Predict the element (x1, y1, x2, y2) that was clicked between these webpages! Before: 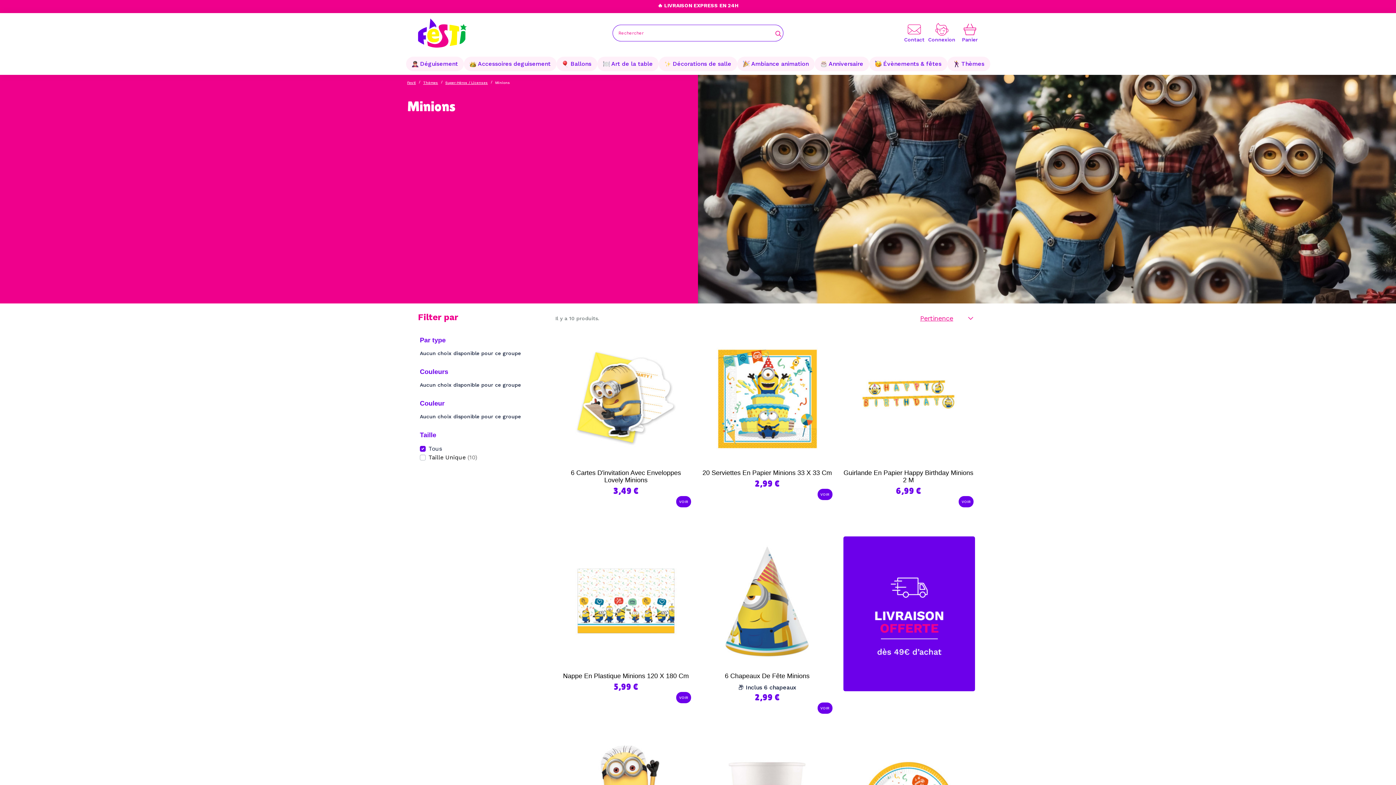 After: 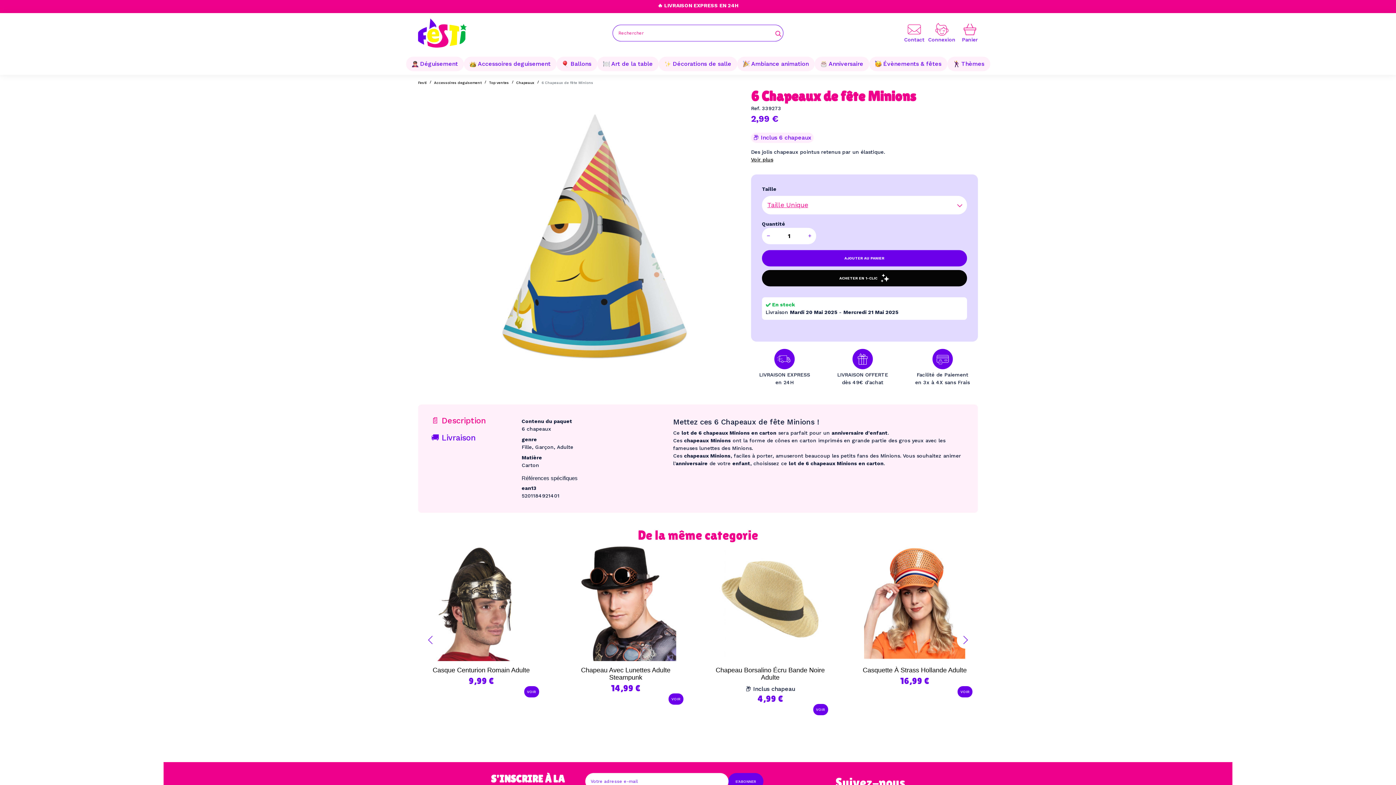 Action: bbox: (817, 702, 832, 714) label: VOIR